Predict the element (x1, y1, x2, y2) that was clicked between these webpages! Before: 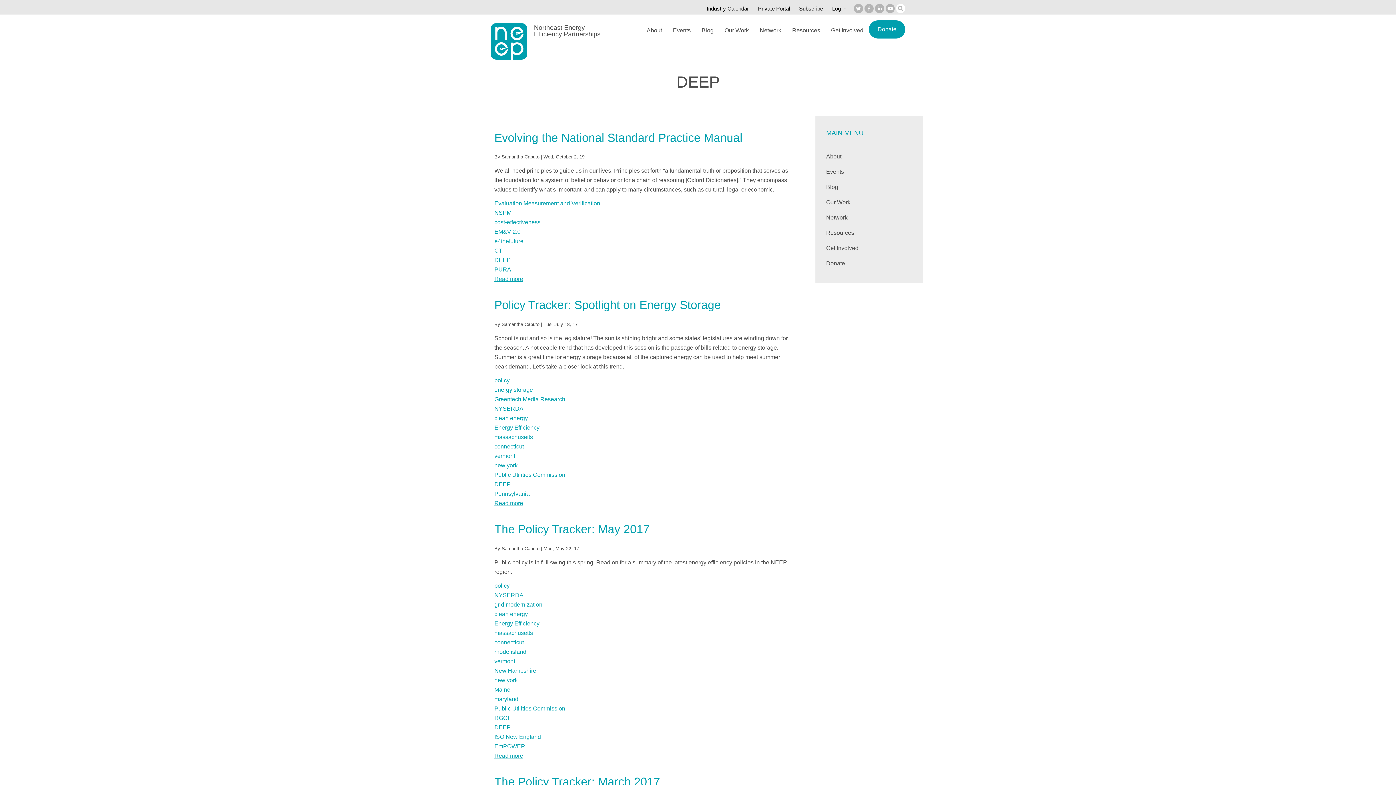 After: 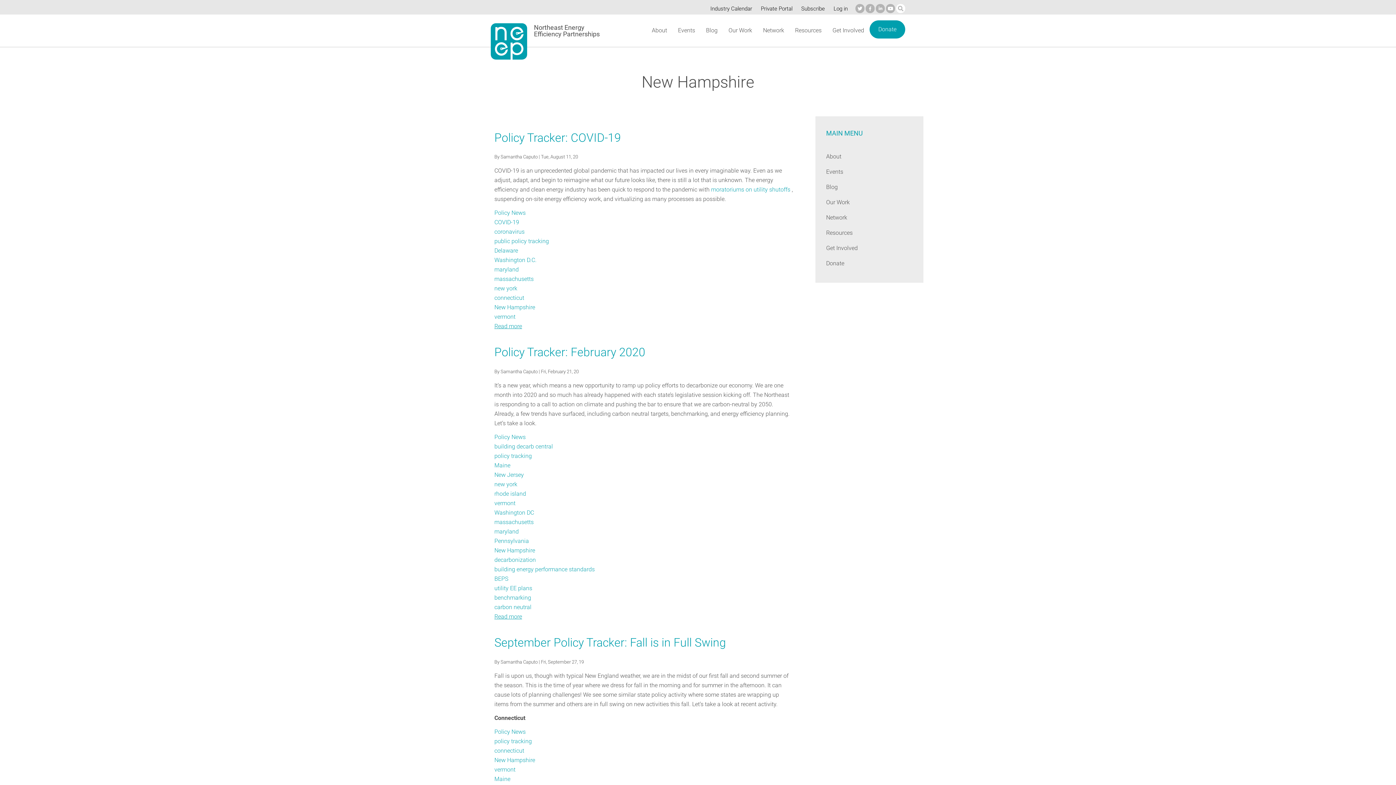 Action: label: New Hampshire bbox: (494, 667, 536, 674)